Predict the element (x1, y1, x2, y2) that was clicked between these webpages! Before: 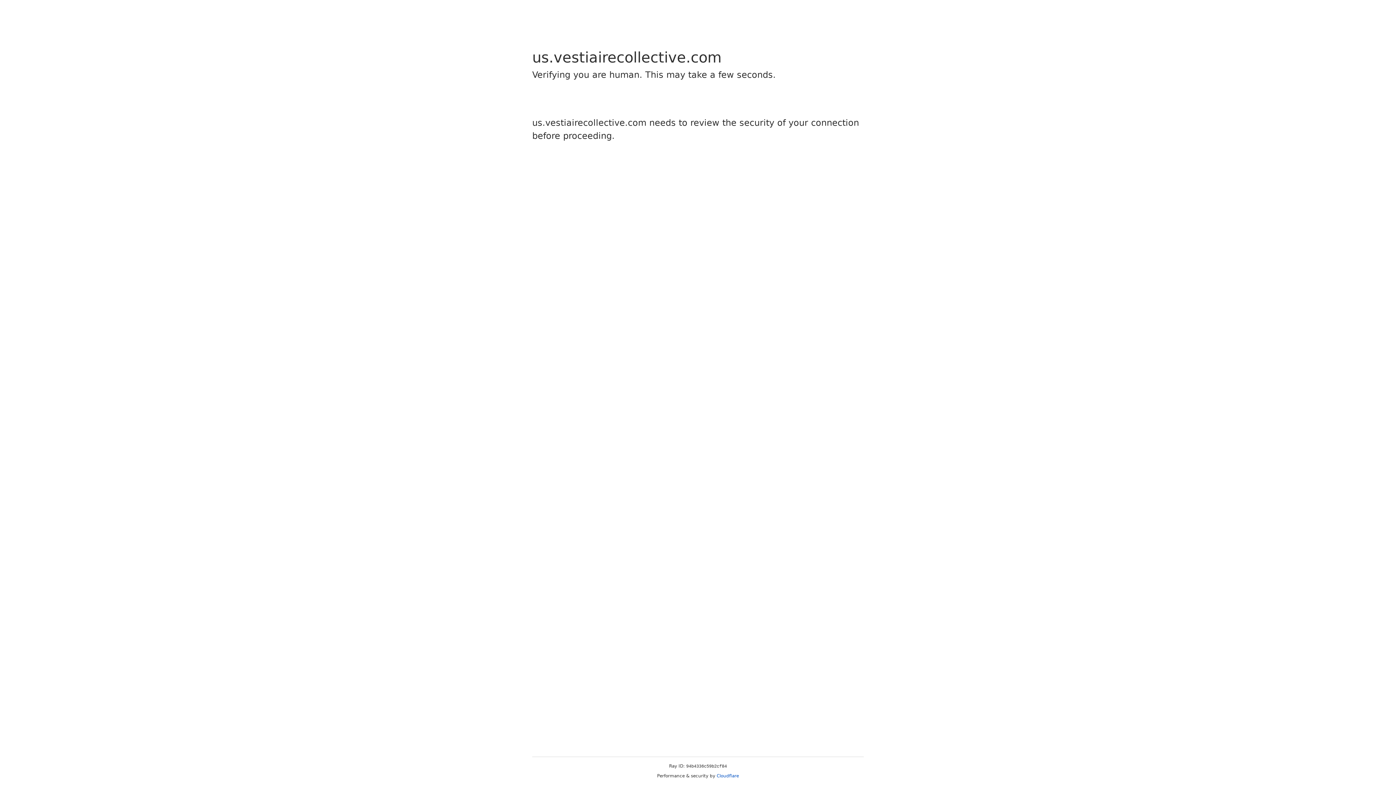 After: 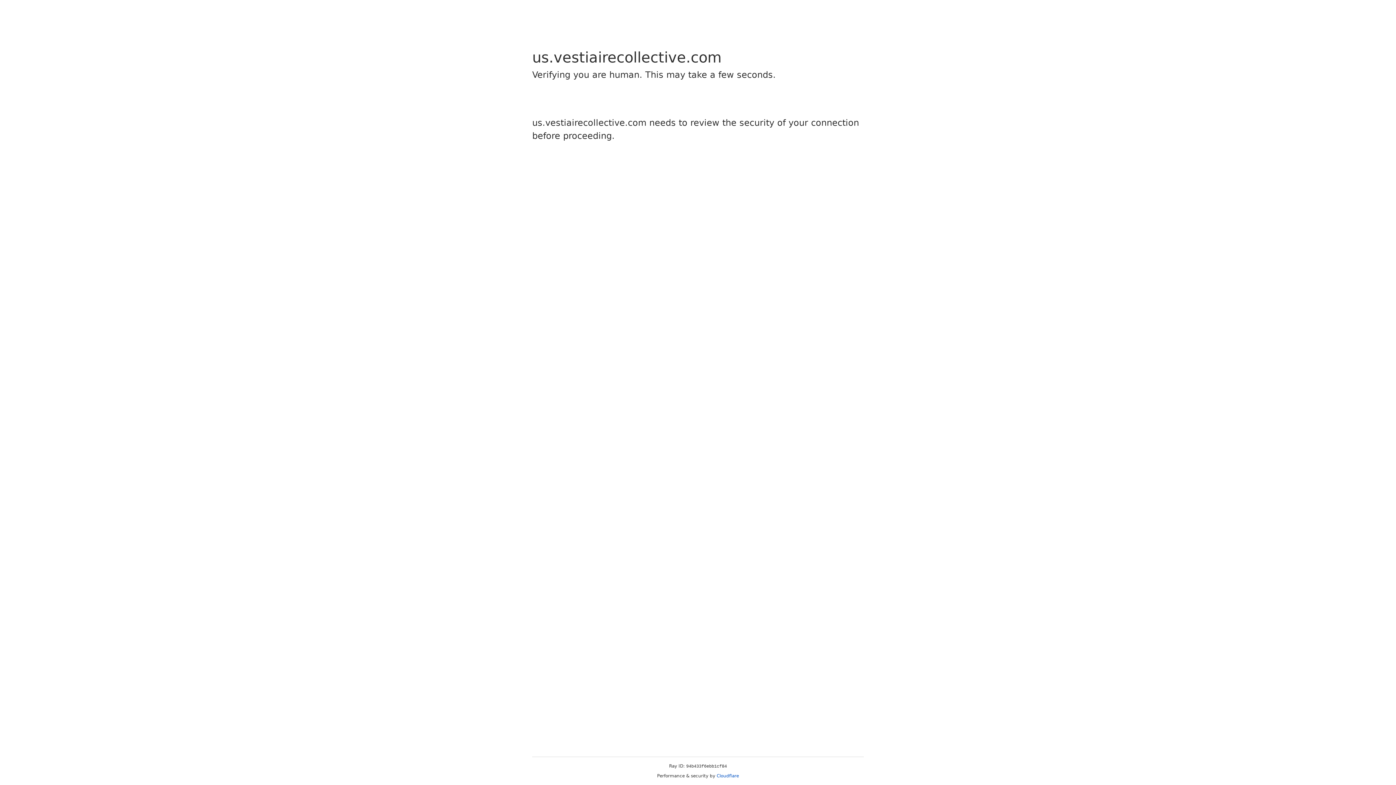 Action: bbox: (716, 773, 739, 778) label: Cloudflare